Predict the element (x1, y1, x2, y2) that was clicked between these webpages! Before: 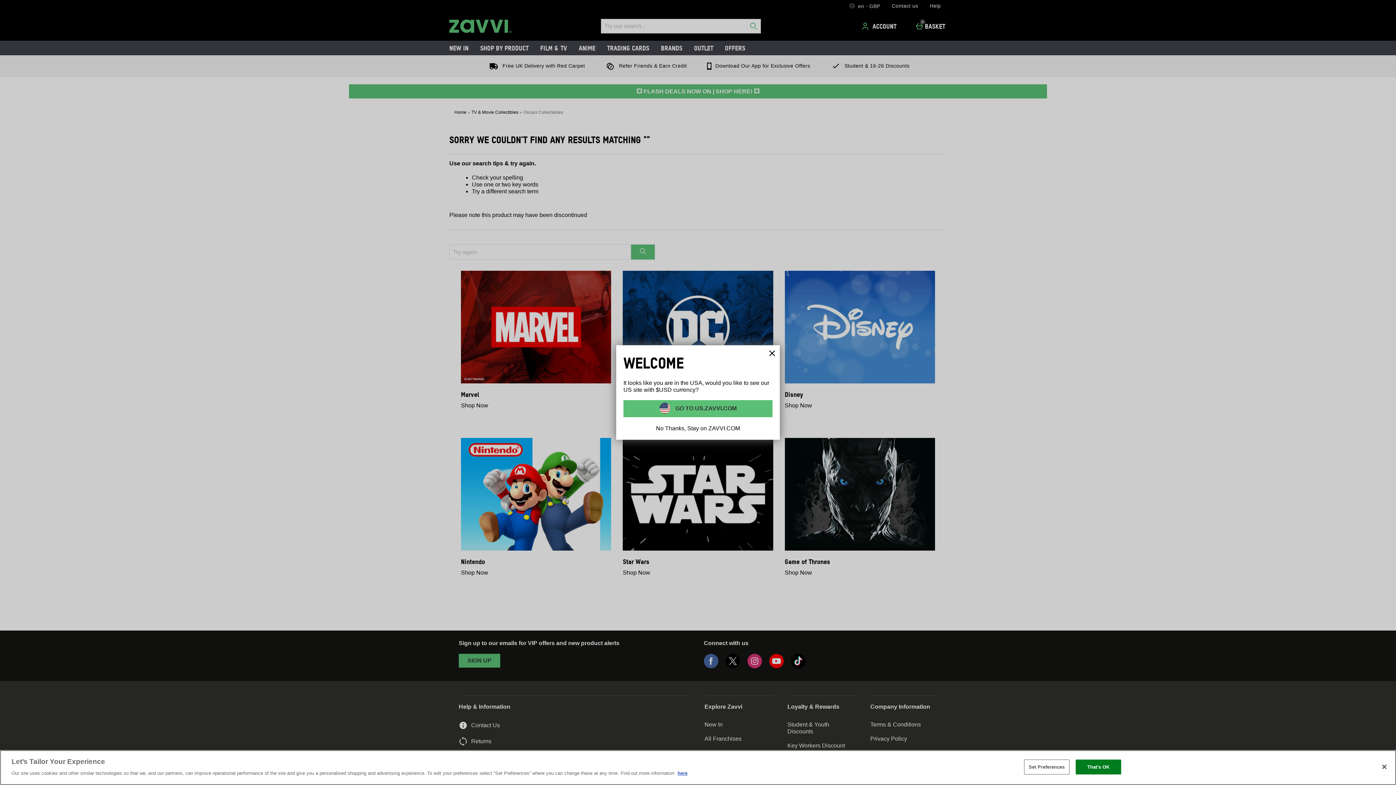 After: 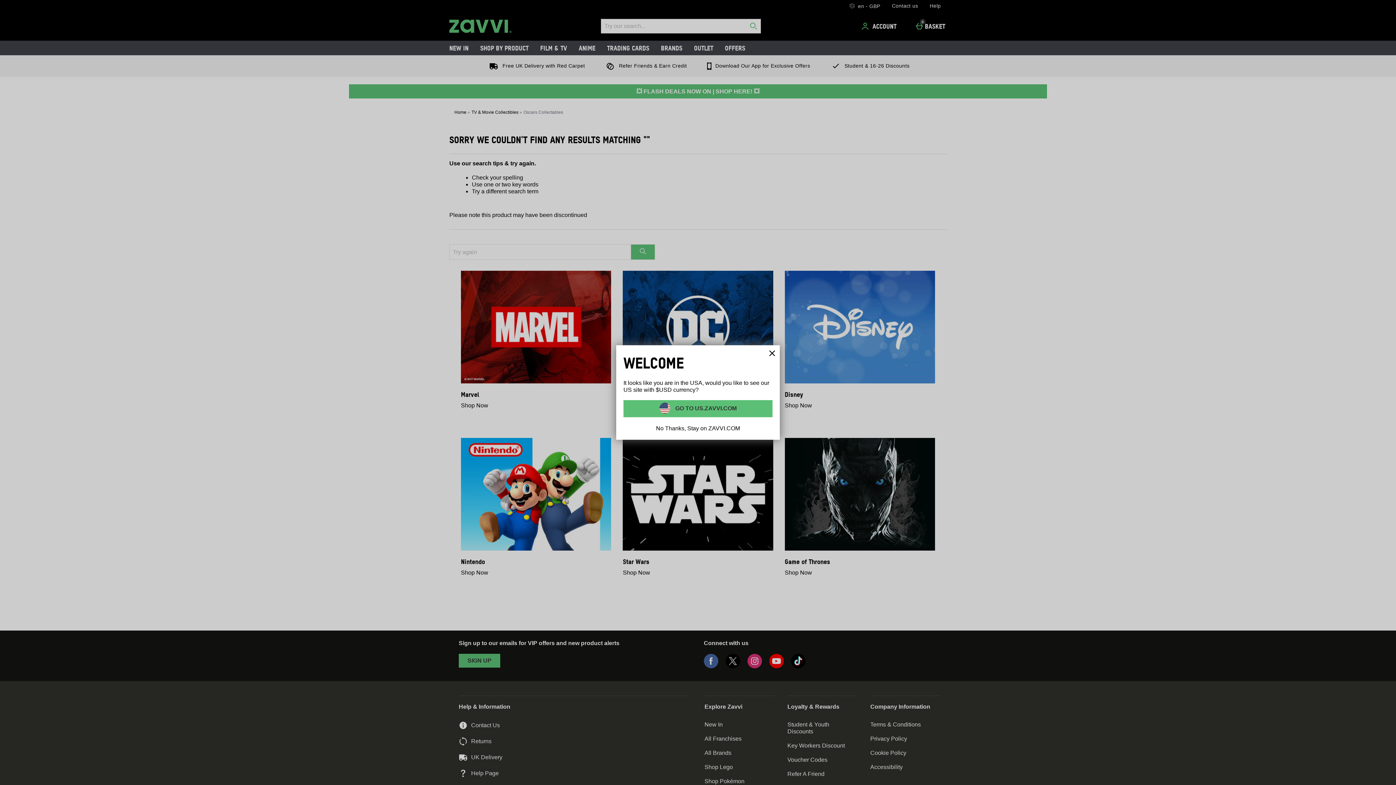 Action: label: Close bbox: (1376, 759, 1392, 775)